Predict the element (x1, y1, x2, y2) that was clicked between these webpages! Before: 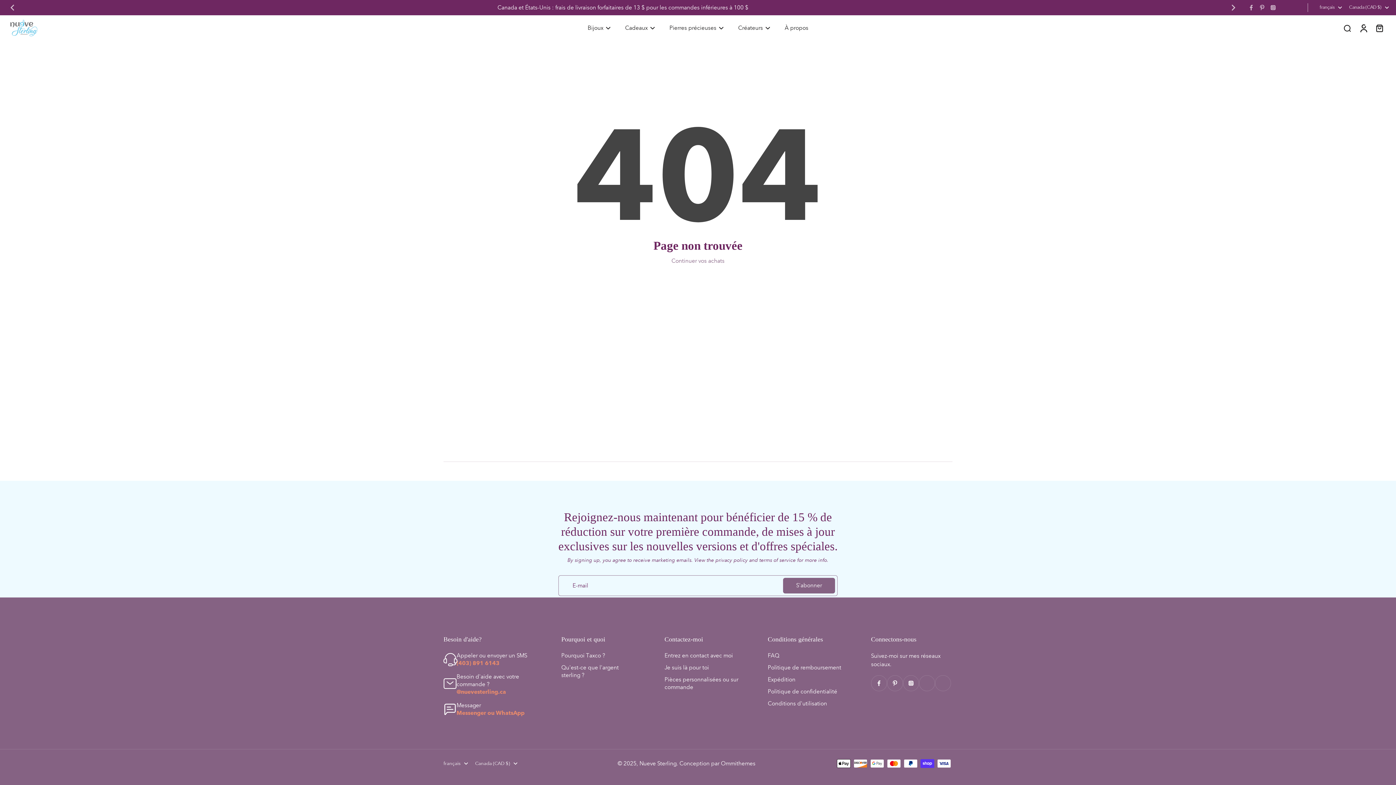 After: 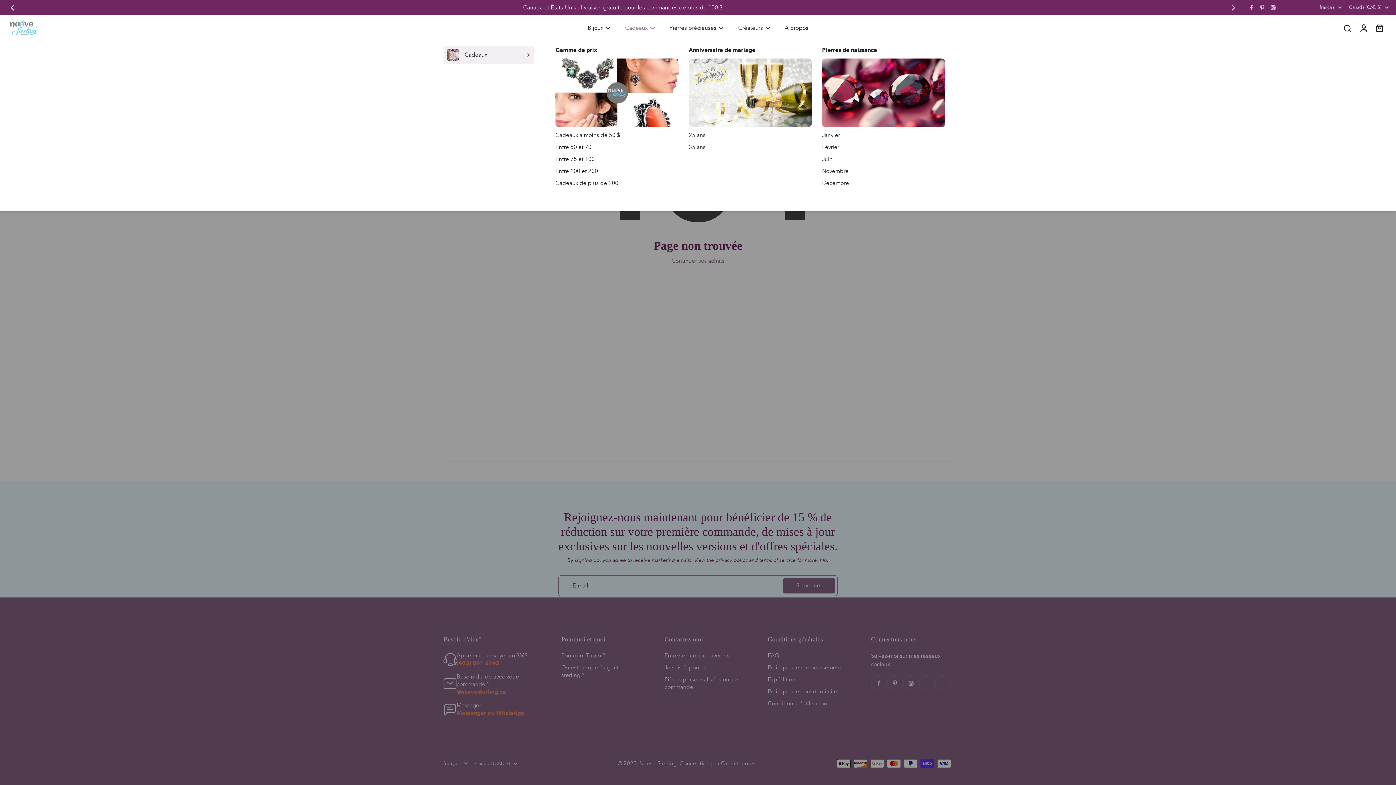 Action: bbox: (625, 22, 647, 33) label: Cadeaux